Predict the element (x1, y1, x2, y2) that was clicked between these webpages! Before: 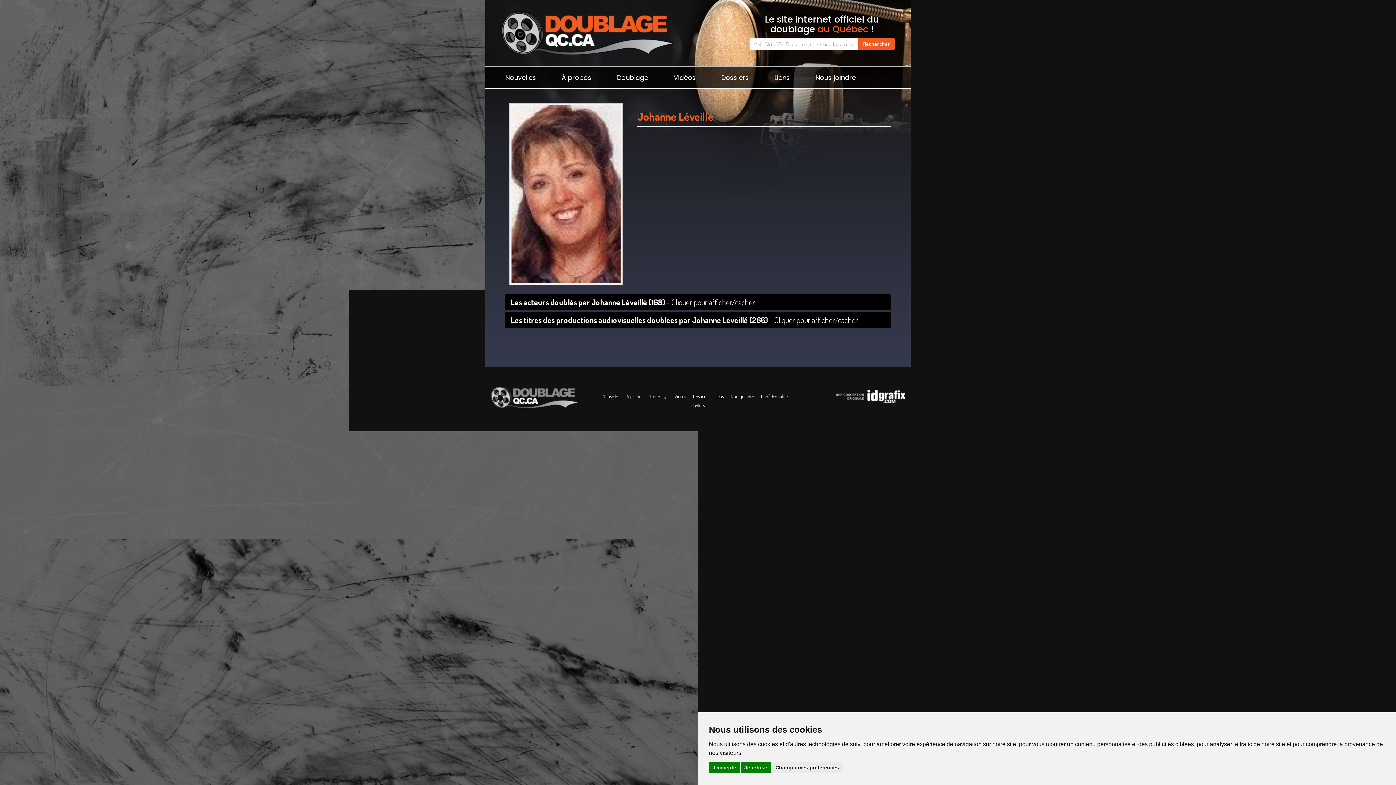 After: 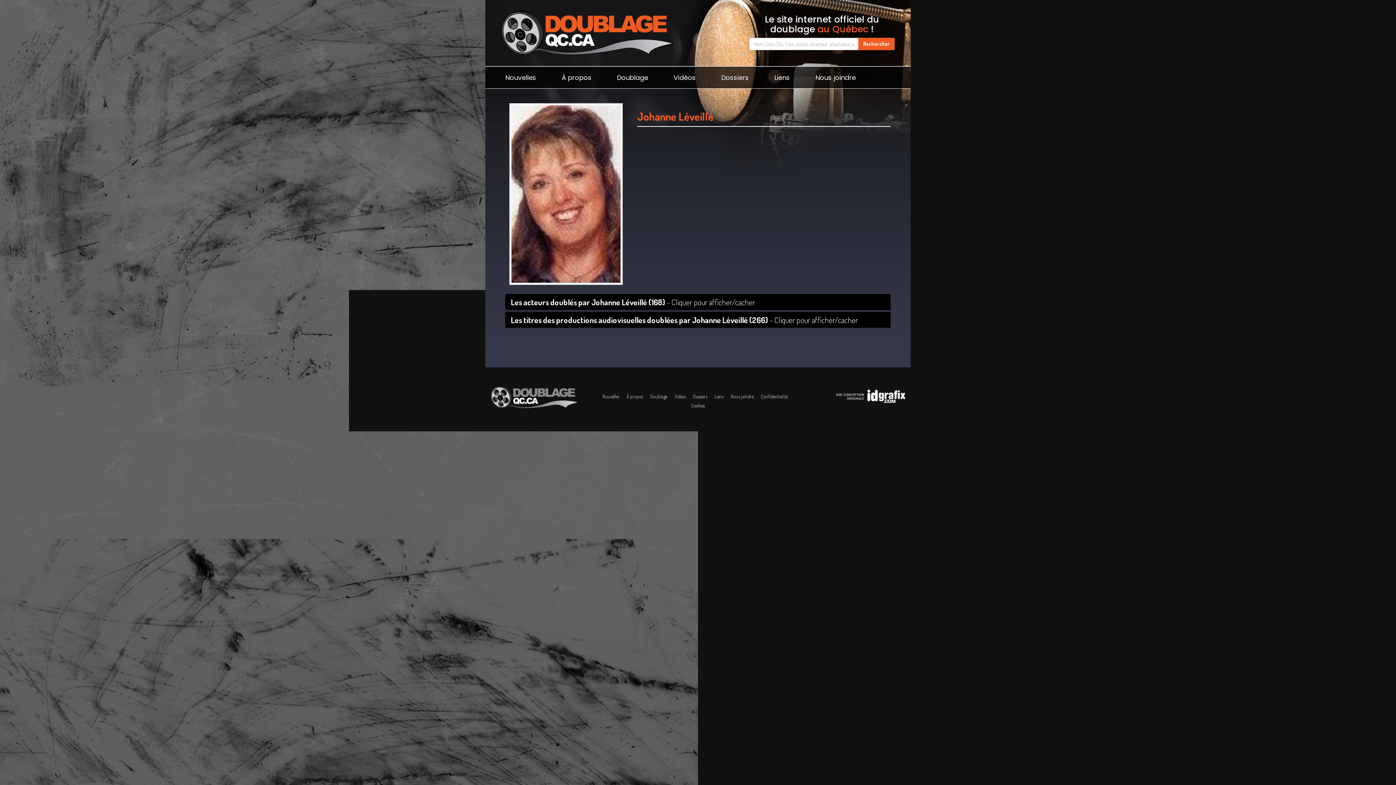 Action: bbox: (740, 762, 771, 773) label: Je refuse